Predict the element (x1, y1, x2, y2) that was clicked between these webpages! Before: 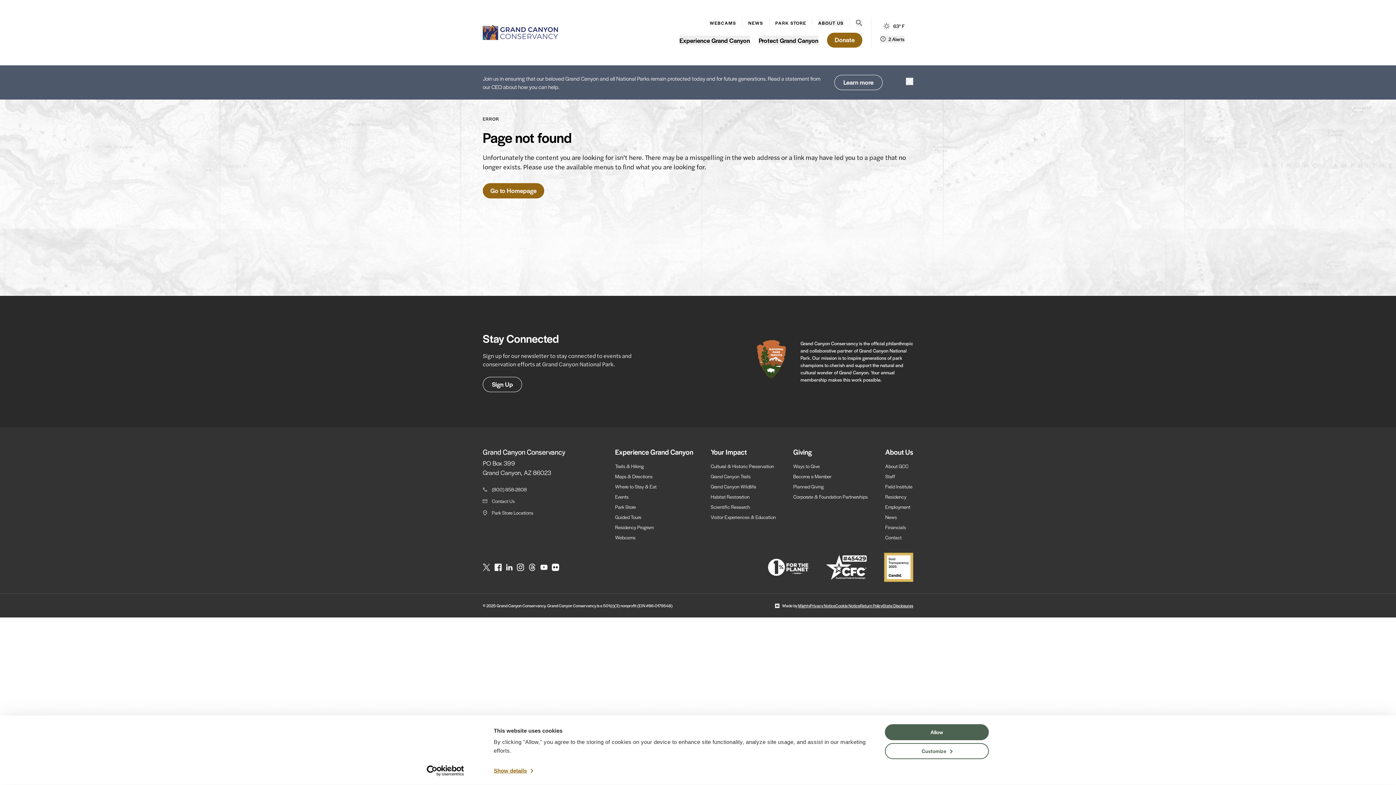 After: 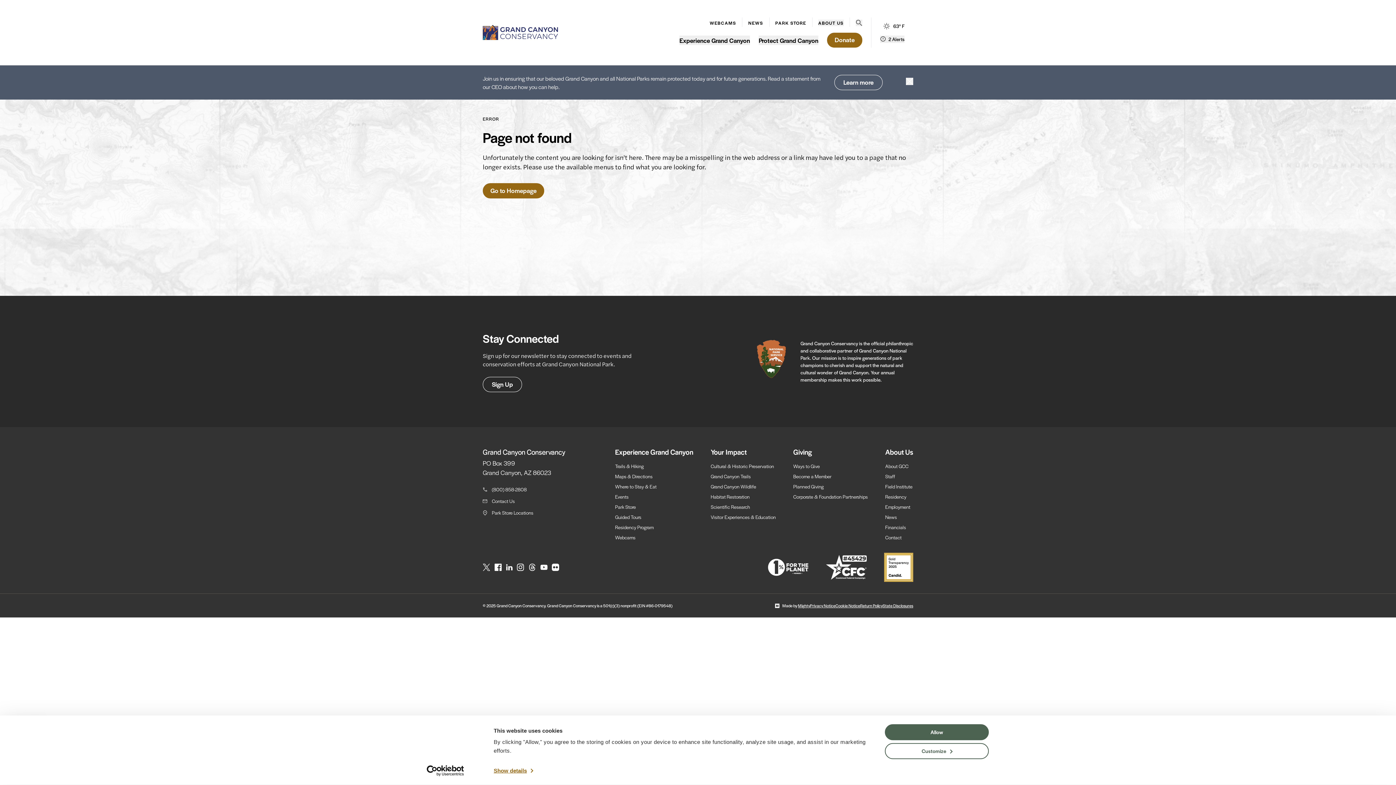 Action: label: Contact Us bbox: (482, 497, 565, 505)